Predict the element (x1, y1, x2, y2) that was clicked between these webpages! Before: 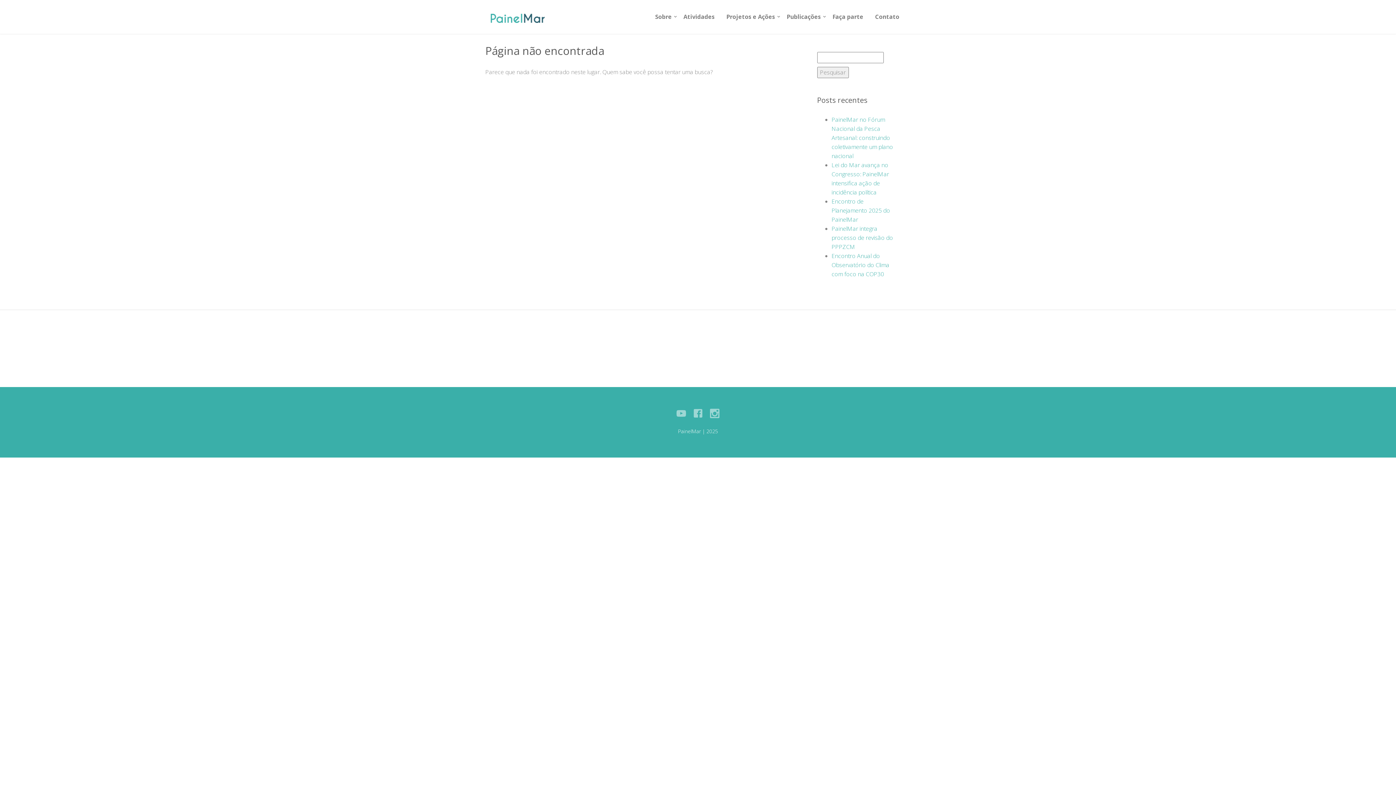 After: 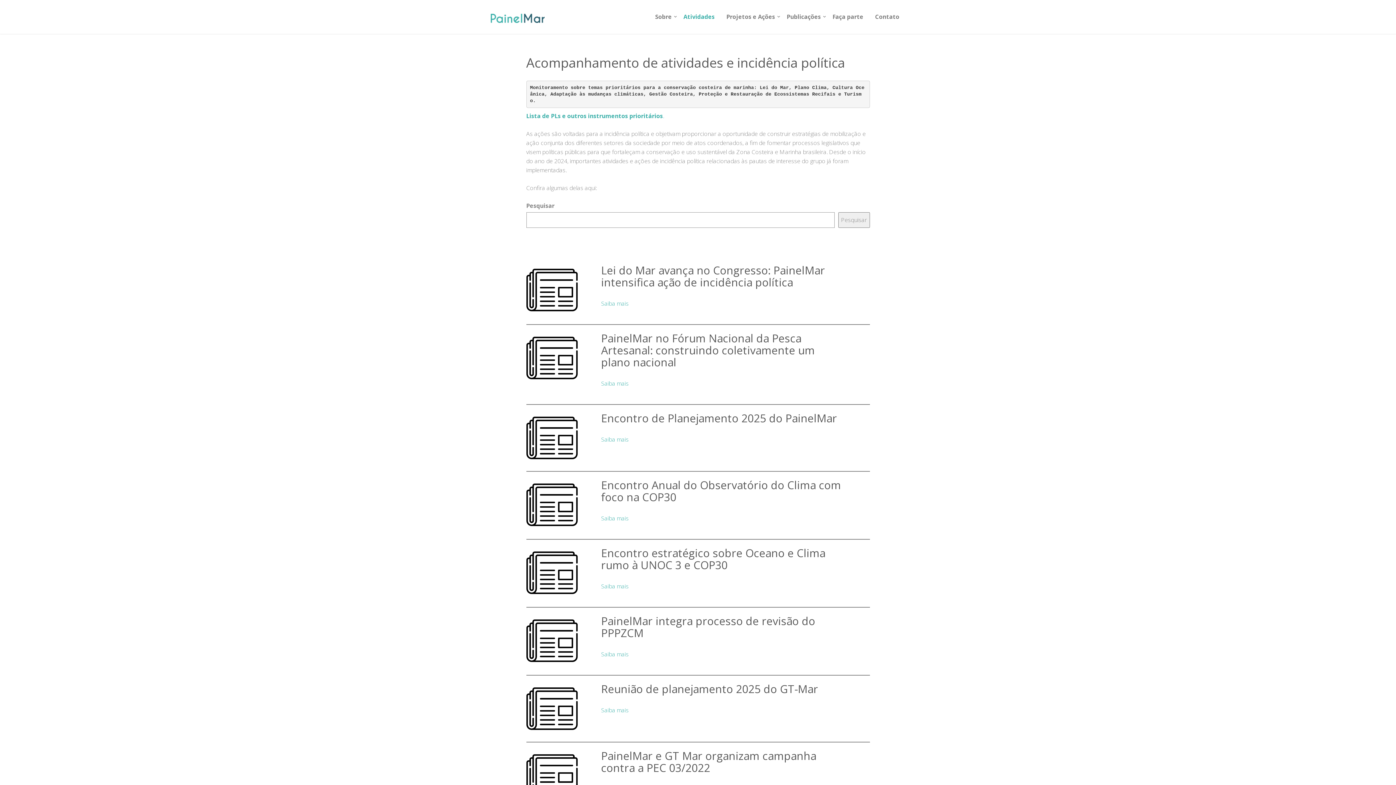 Action: bbox: (677, 8, 720, 25) label: Atividades